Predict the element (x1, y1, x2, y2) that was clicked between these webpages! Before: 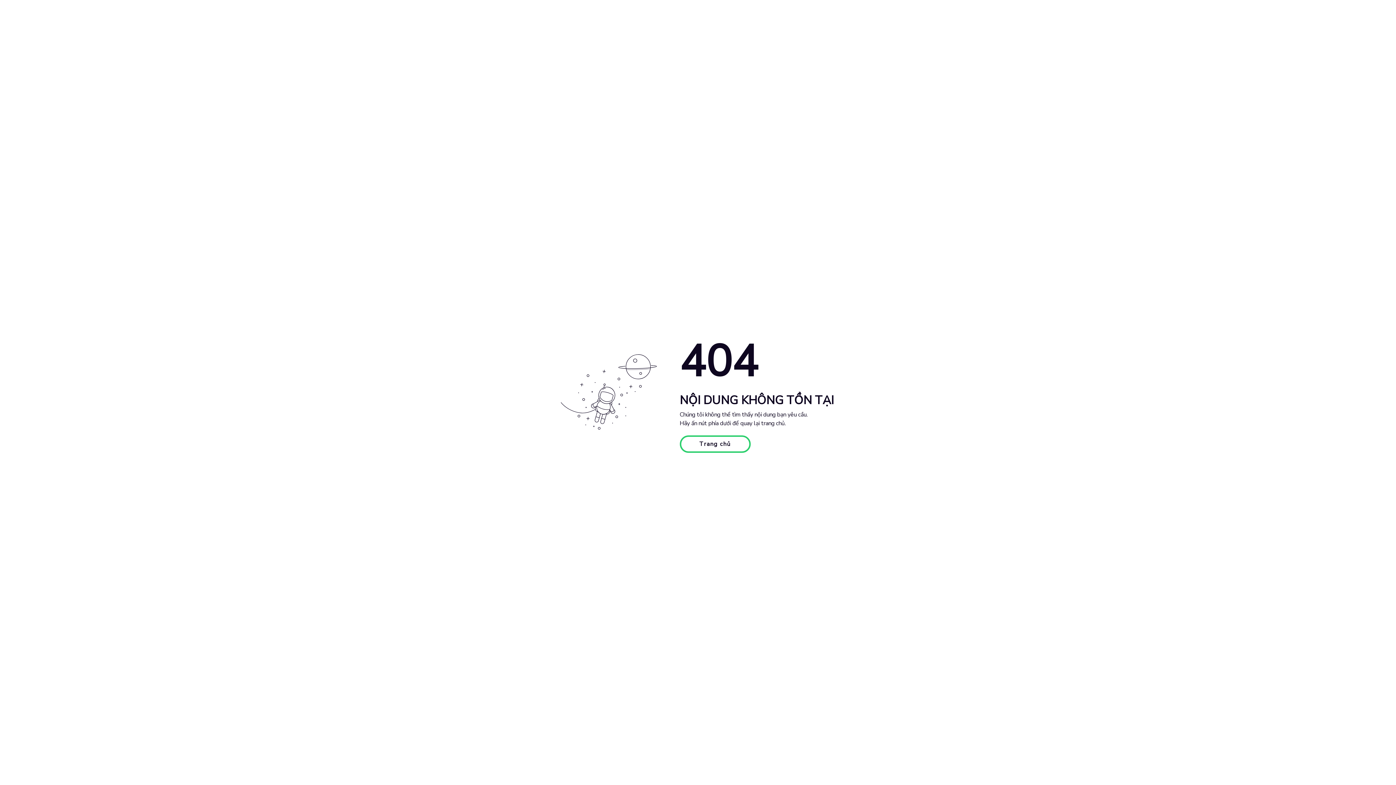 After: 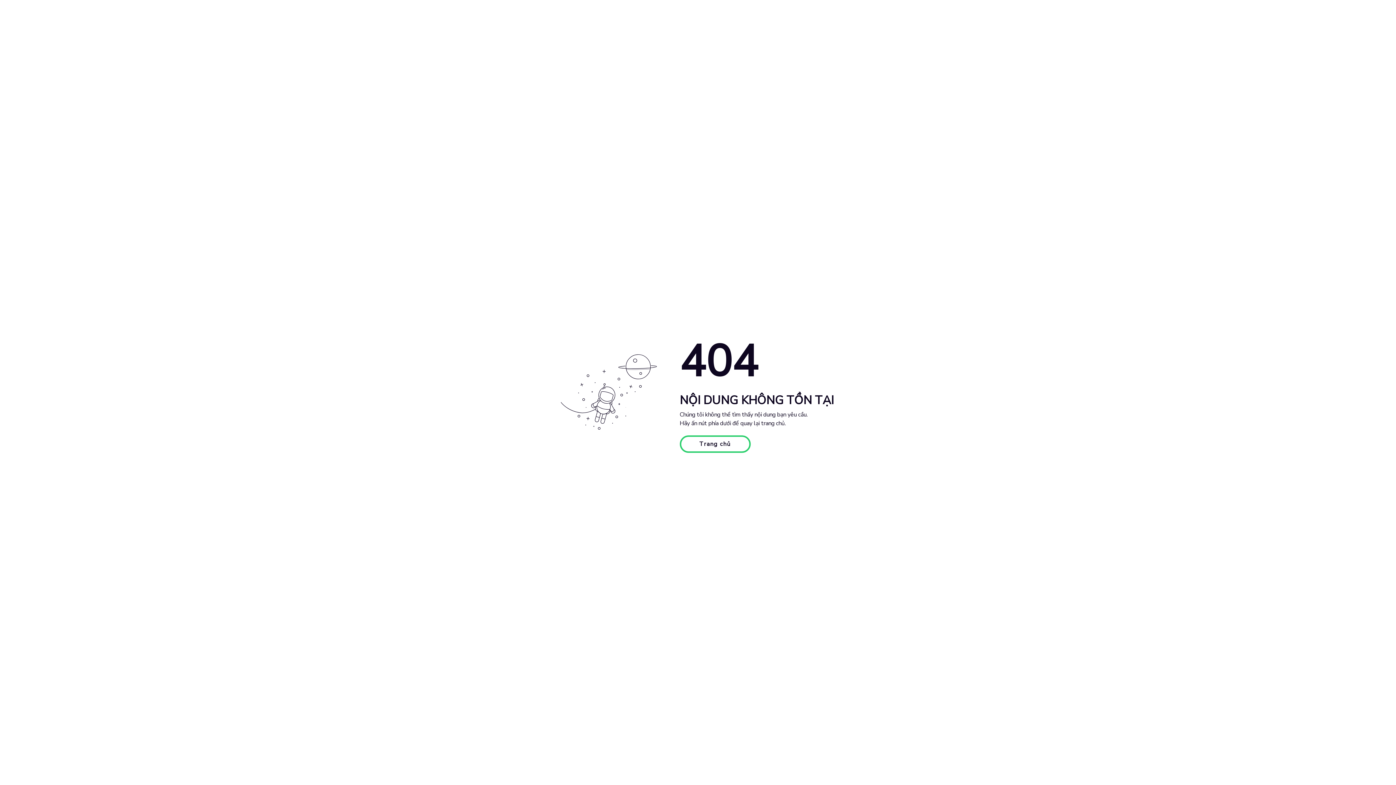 Action: label: Trang chủ bbox: (679, 435, 750, 453)